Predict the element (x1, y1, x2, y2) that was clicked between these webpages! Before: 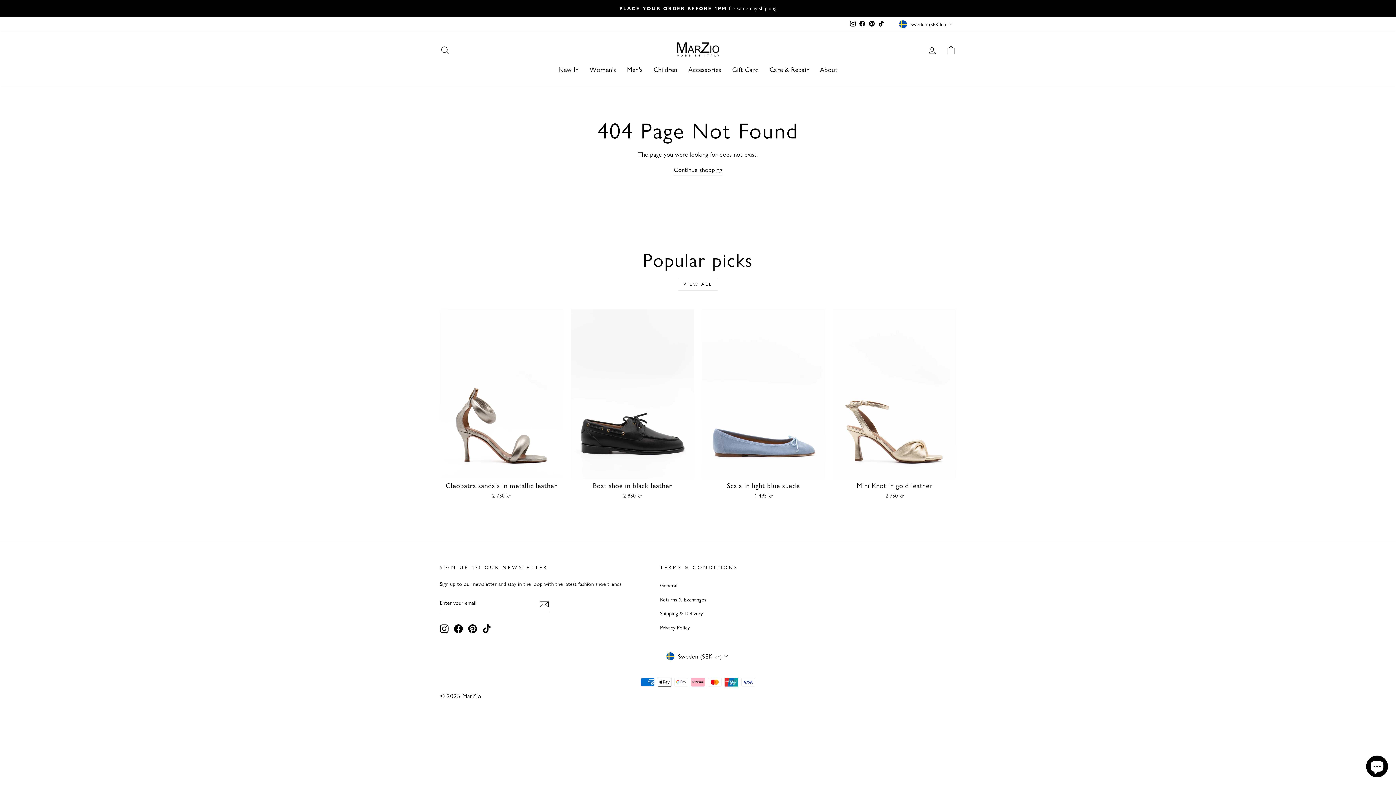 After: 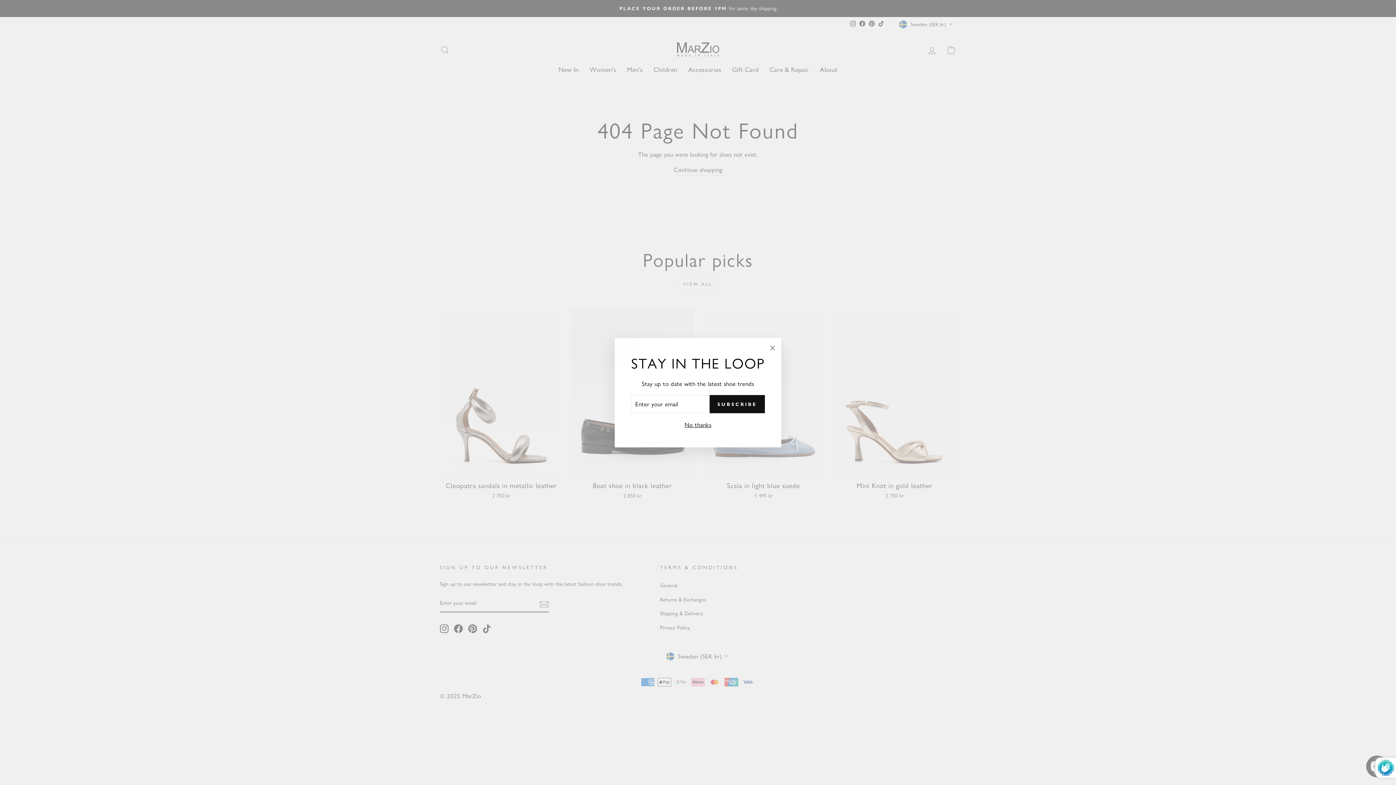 Action: bbox: (539, 598, 549, 609) label: Subscribe